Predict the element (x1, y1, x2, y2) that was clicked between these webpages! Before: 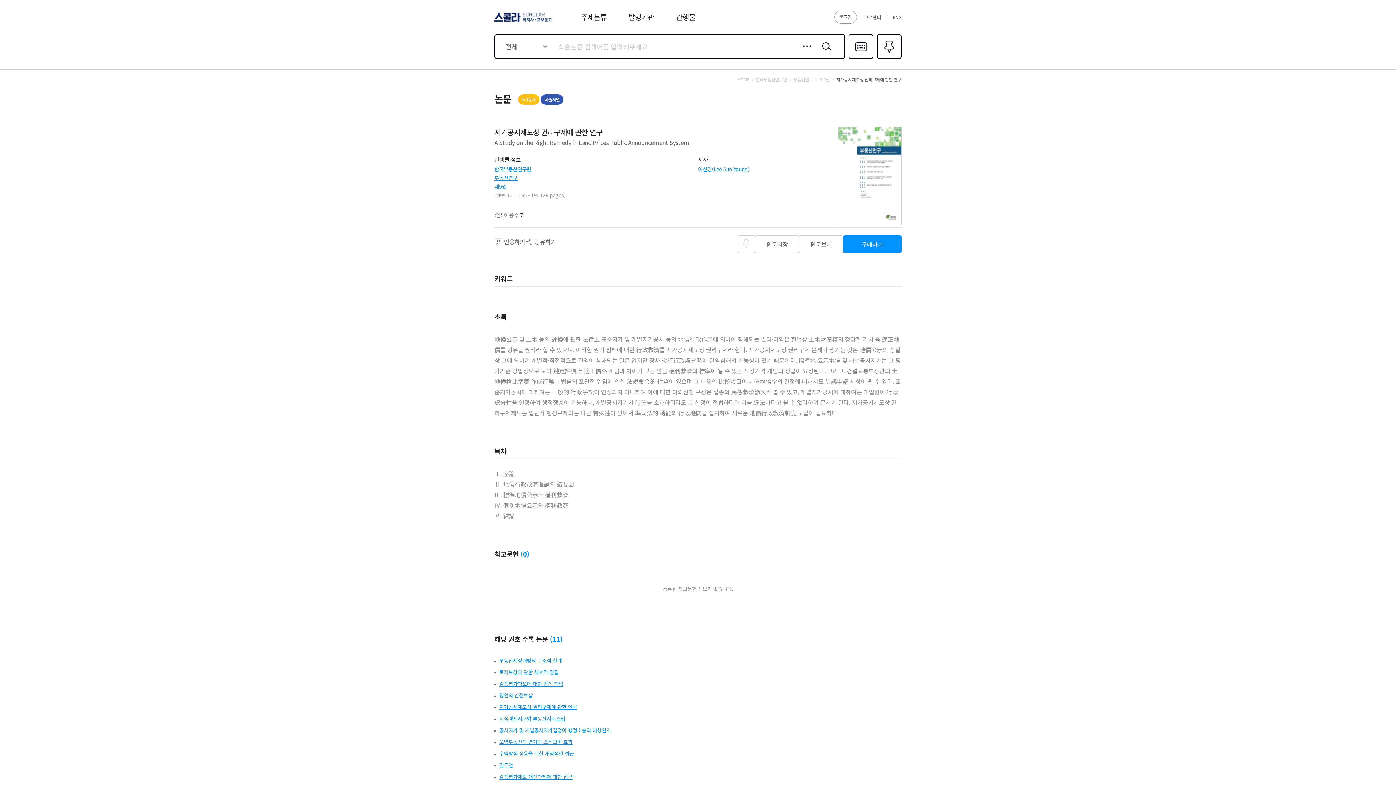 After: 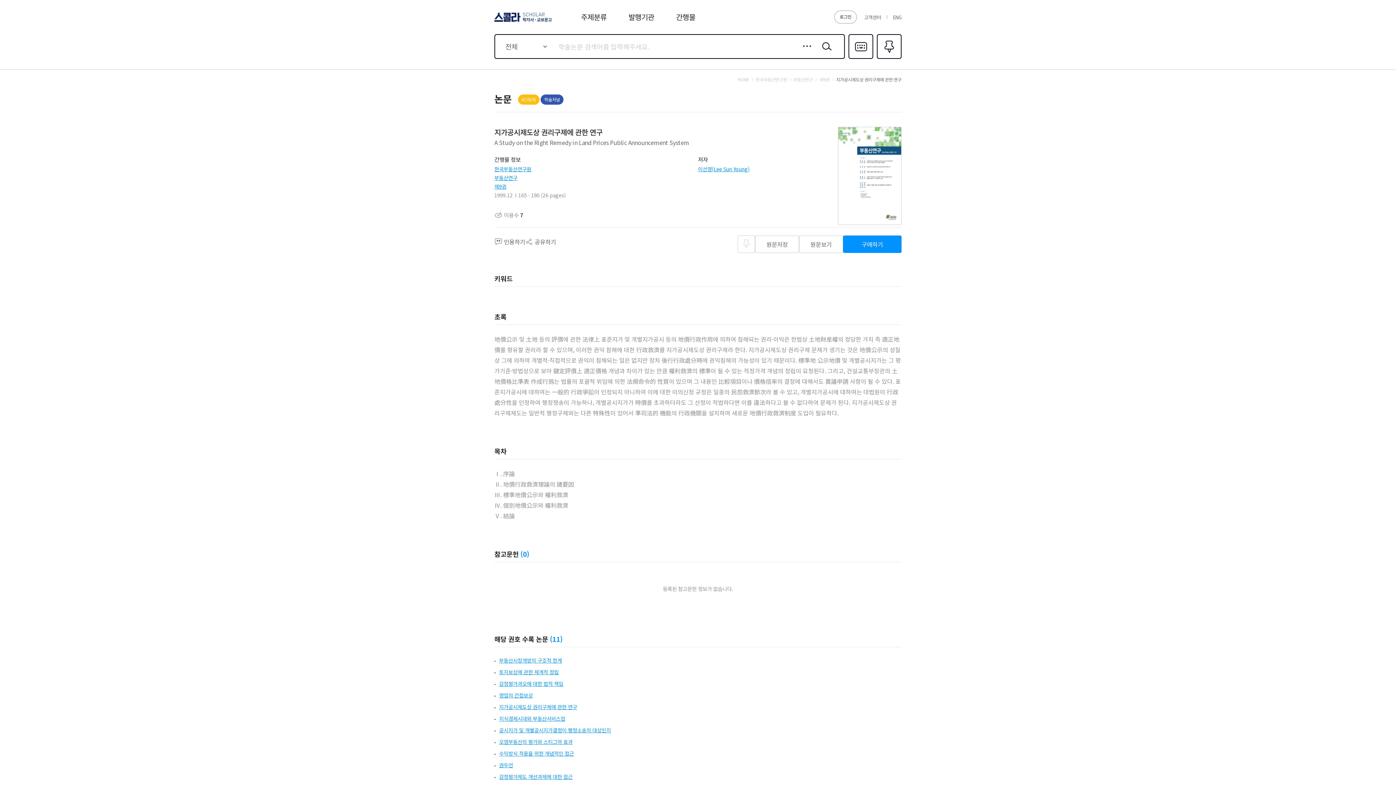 Action: bbox: (499, 761, 513, 769) label: 권두언